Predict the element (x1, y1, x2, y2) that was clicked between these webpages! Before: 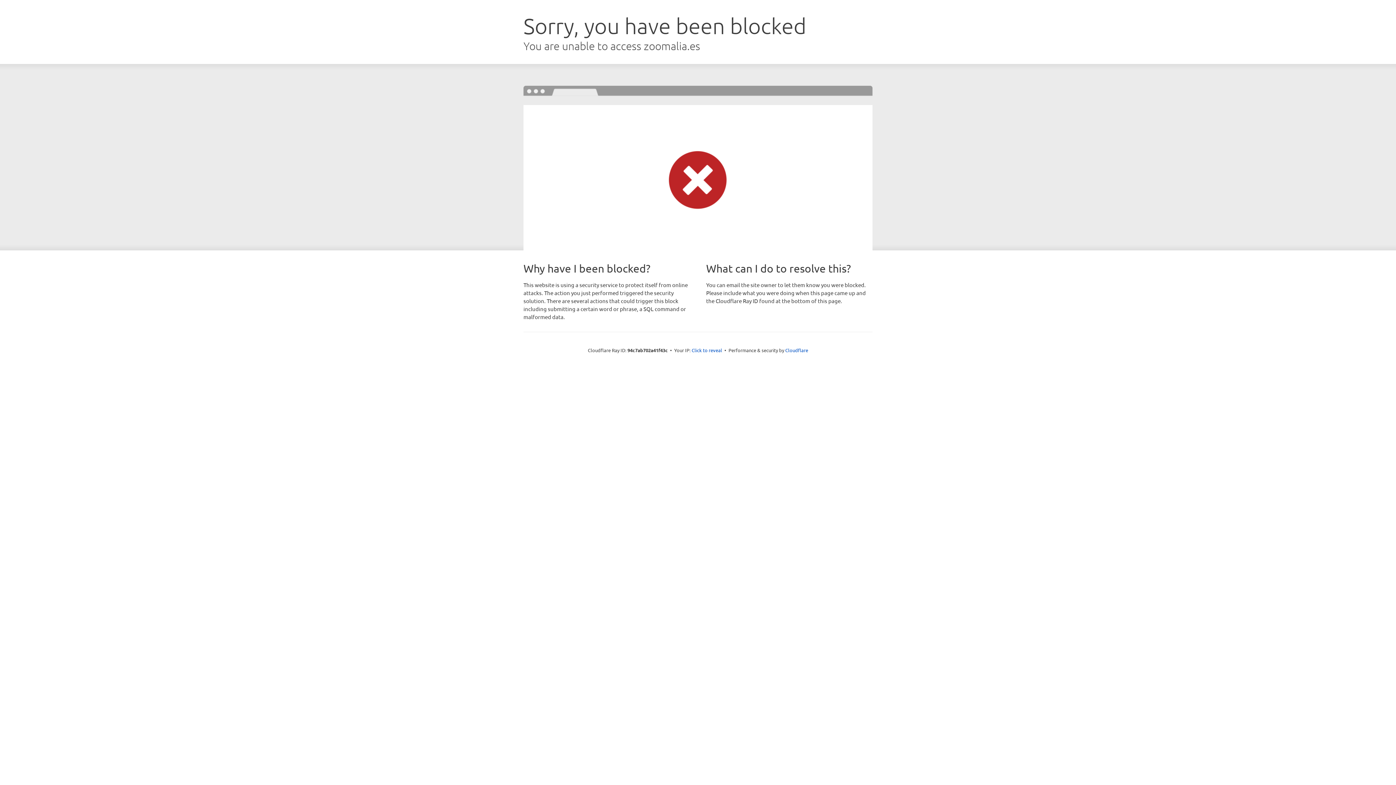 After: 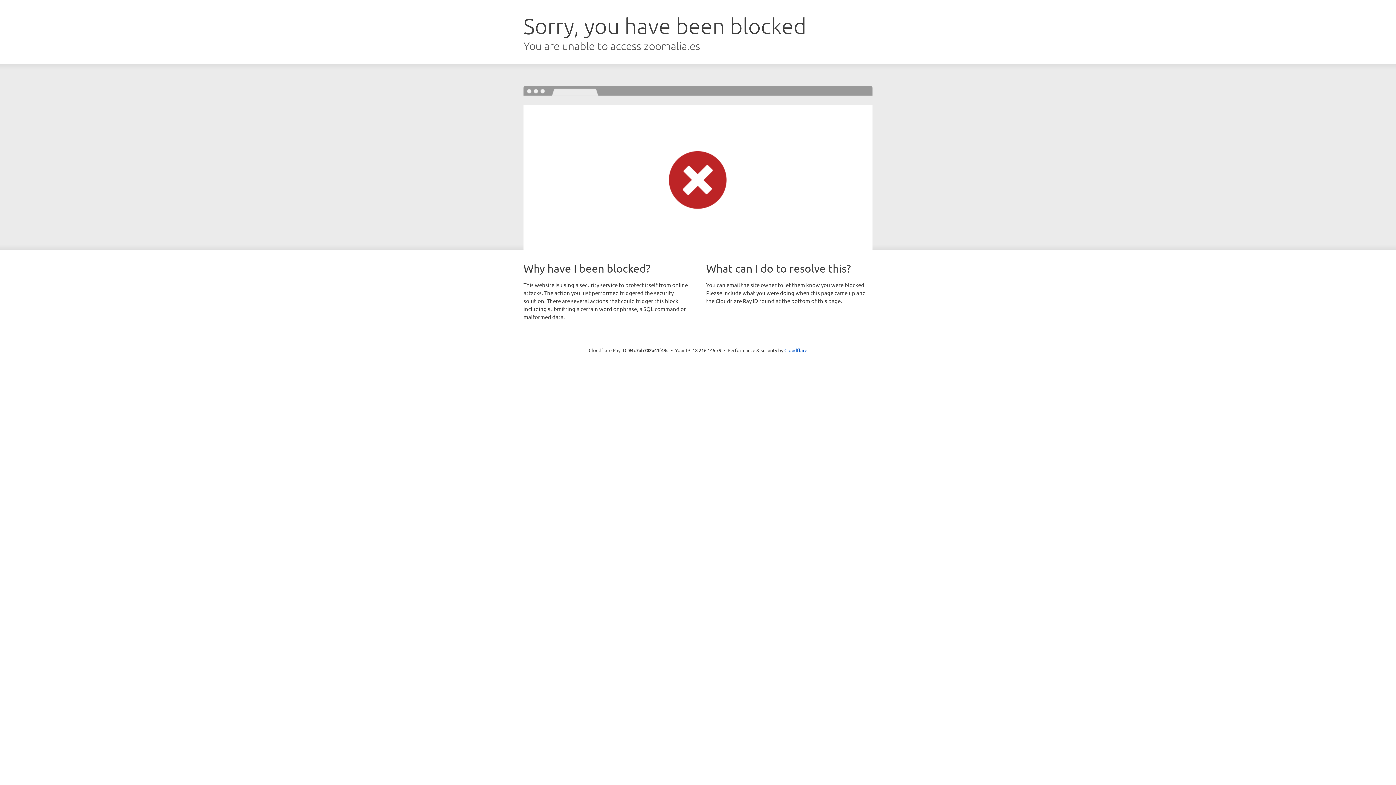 Action: bbox: (691, 346, 722, 353) label: Click to reveal